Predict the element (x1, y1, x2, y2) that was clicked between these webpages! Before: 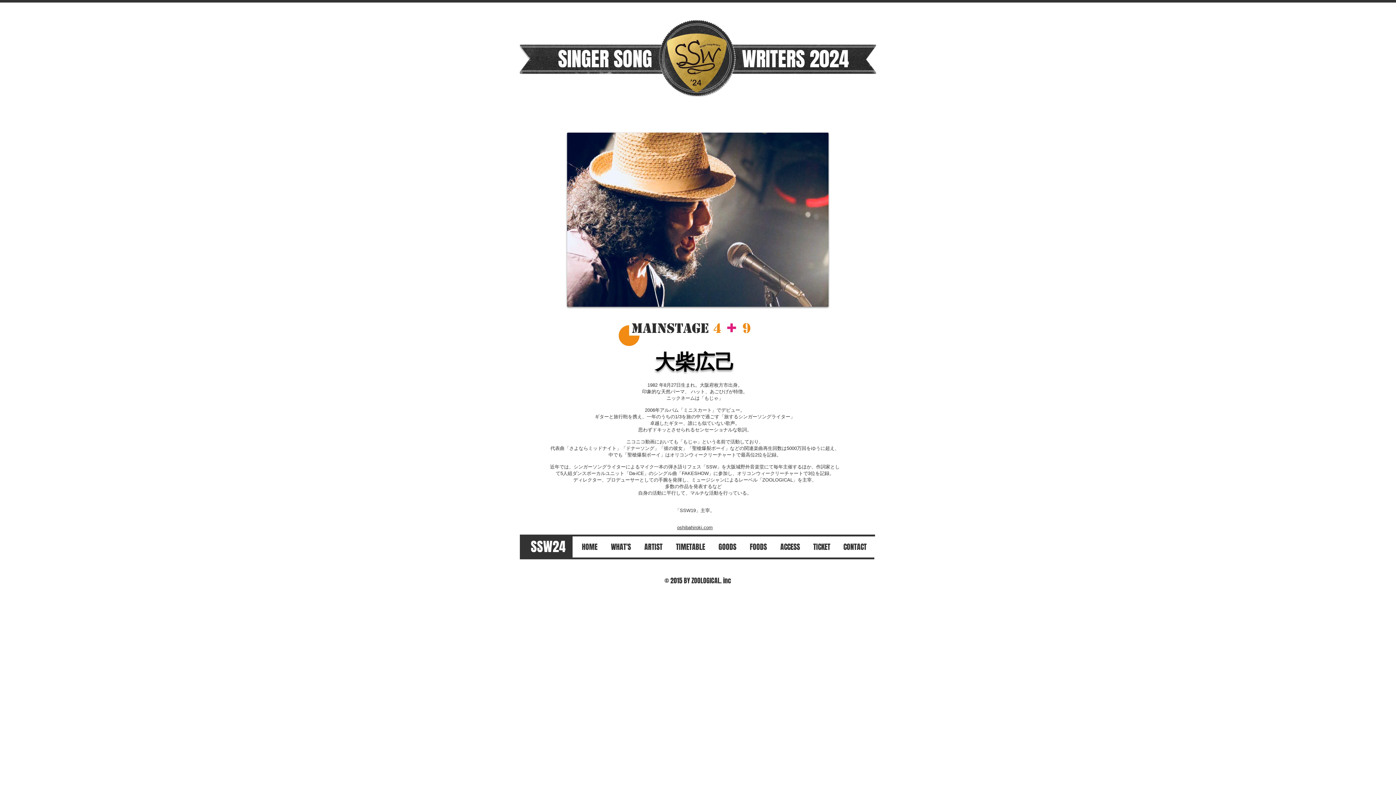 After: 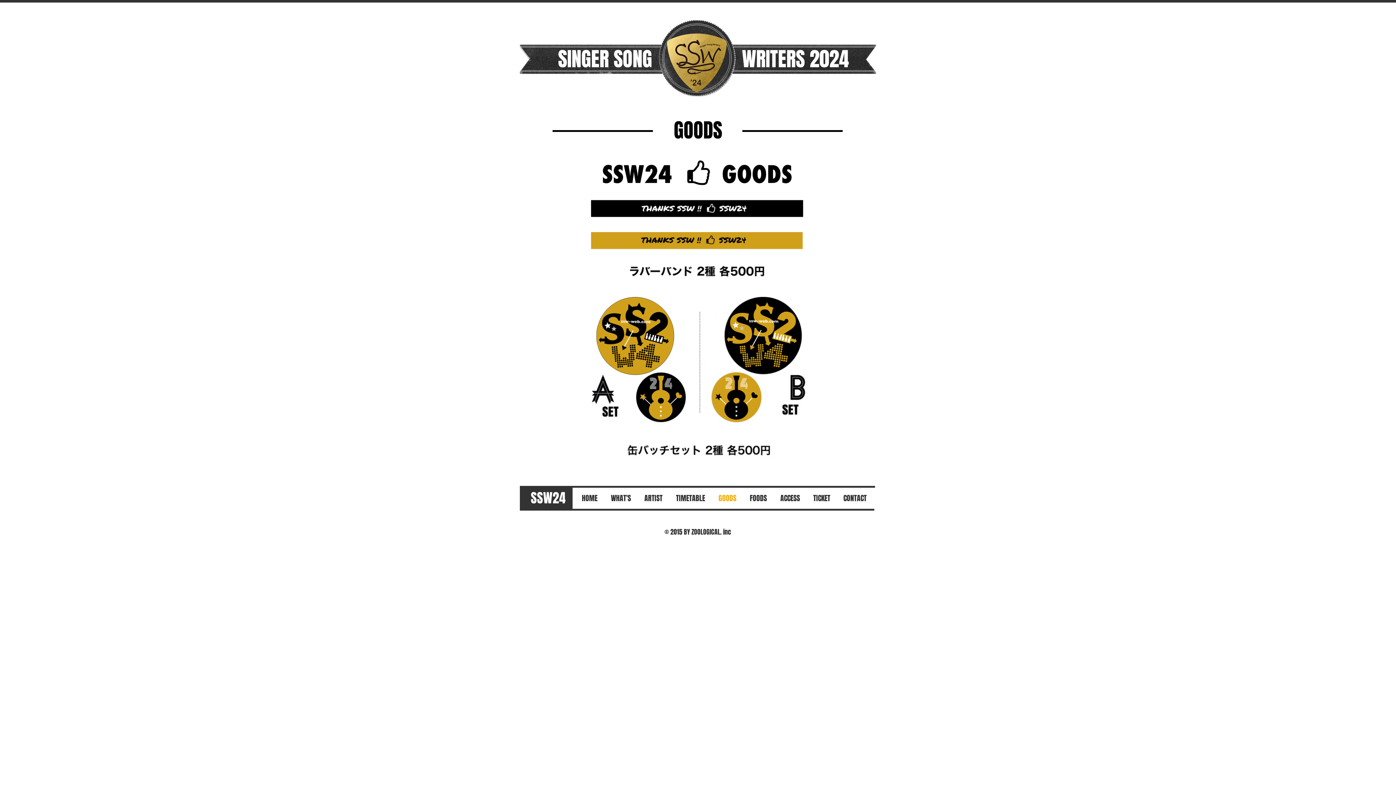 Action: label: GOODS bbox: (712, 538, 743, 556)